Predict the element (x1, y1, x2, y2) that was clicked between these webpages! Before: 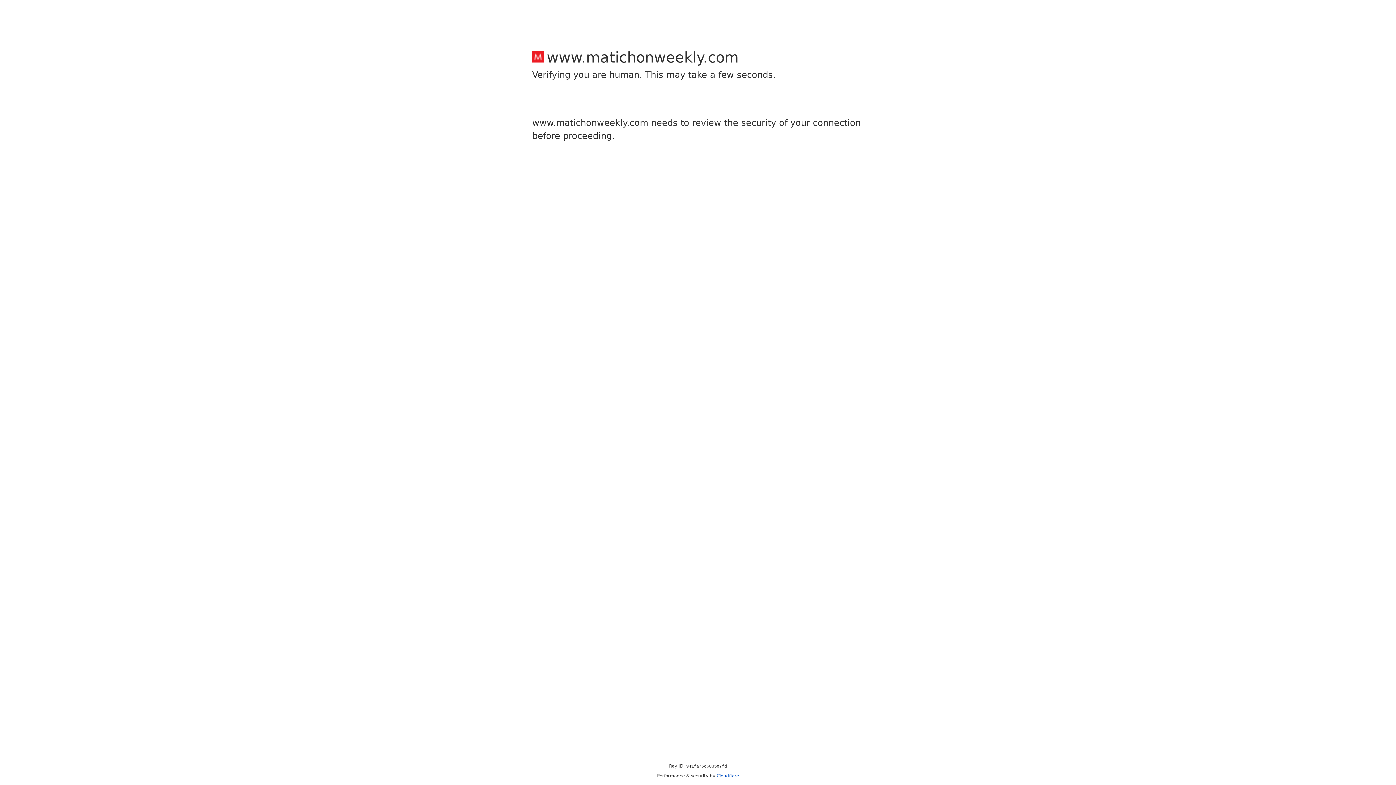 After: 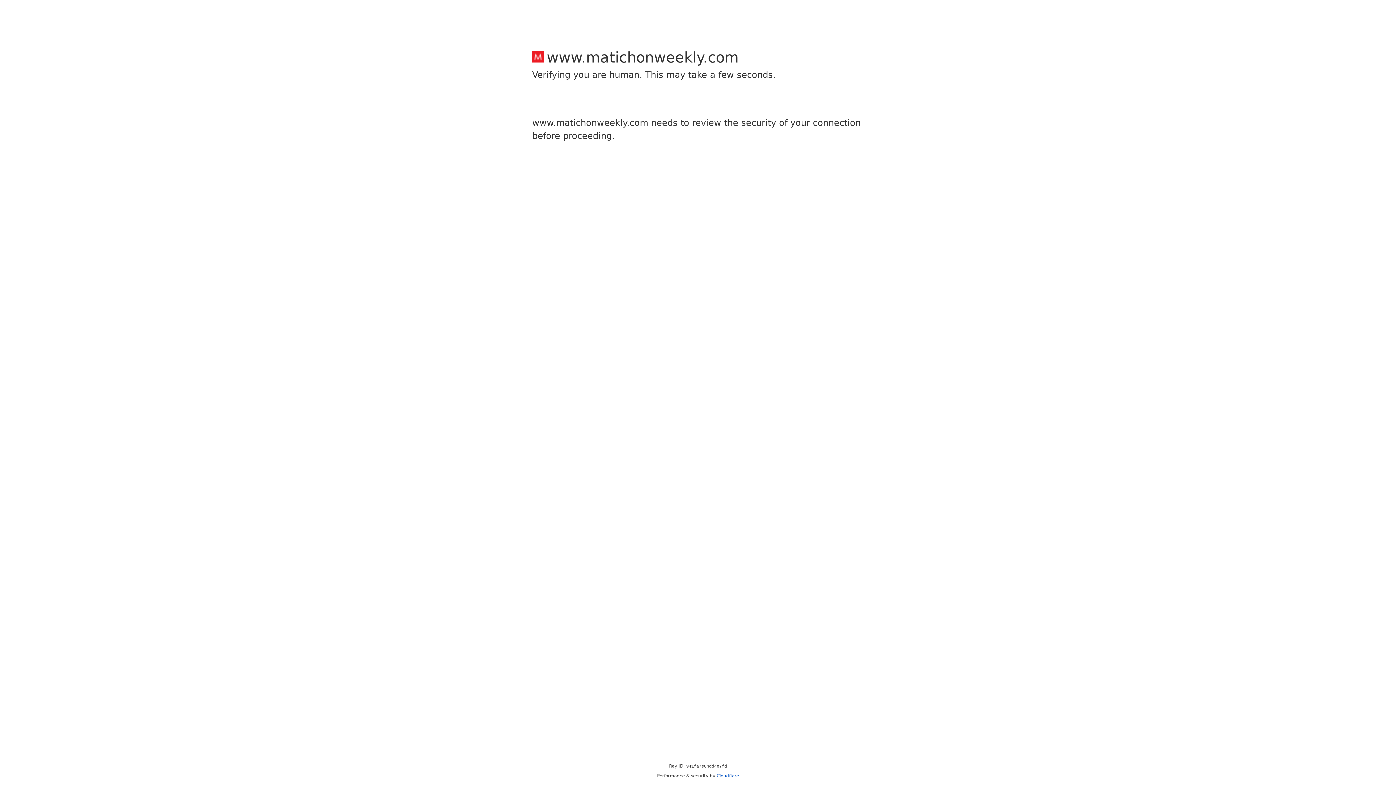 Action: label: Cloudflare bbox: (716, 773, 739, 778)